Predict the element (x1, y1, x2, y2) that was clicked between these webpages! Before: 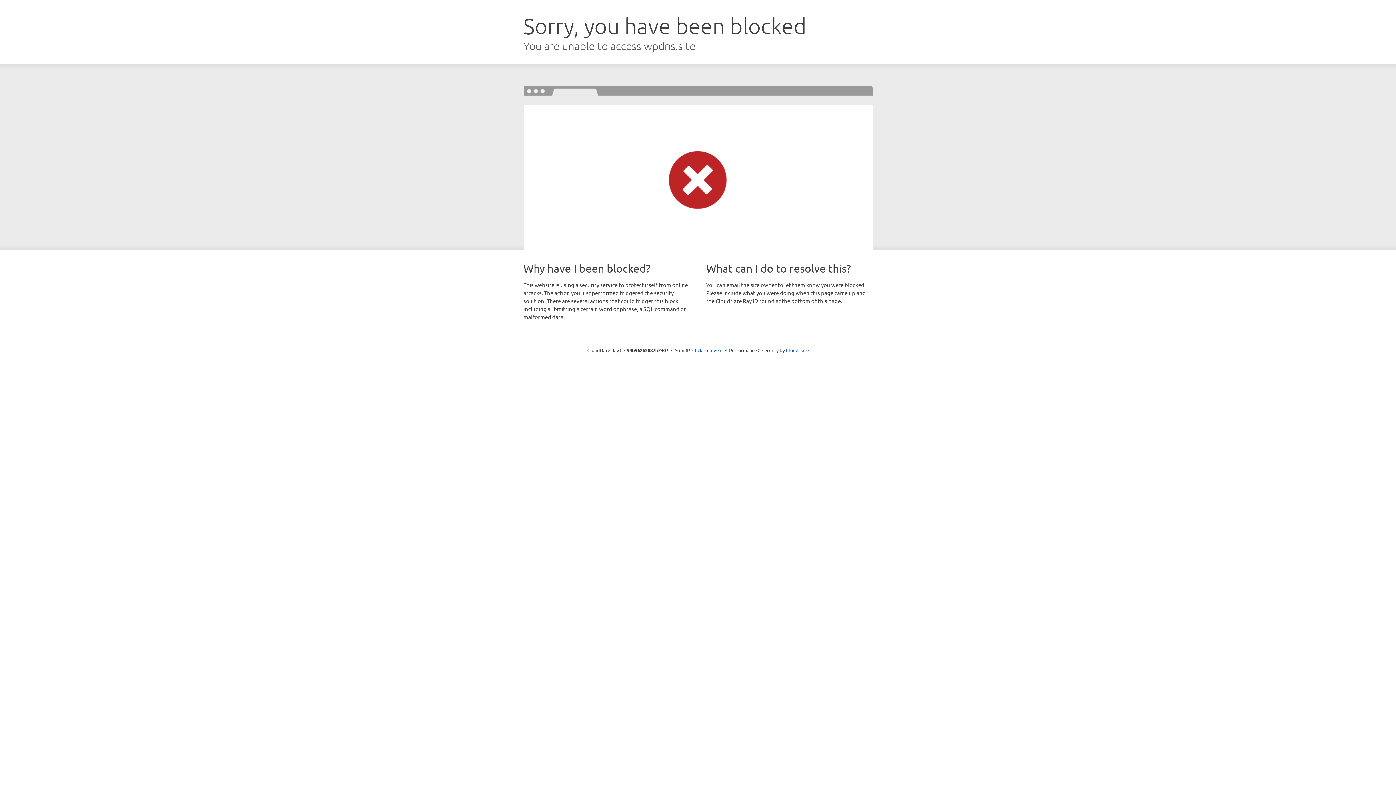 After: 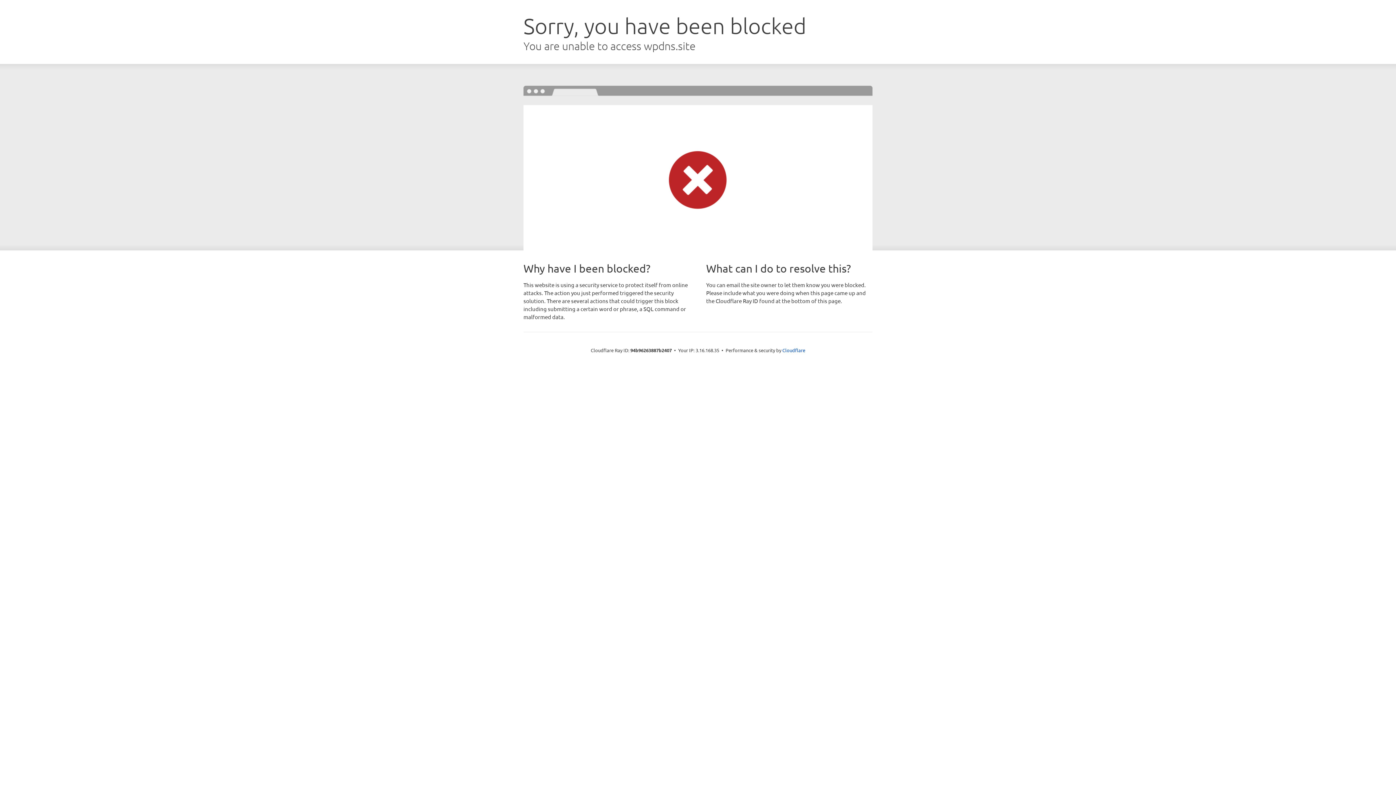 Action: label: Click to reveal bbox: (692, 346, 722, 353)